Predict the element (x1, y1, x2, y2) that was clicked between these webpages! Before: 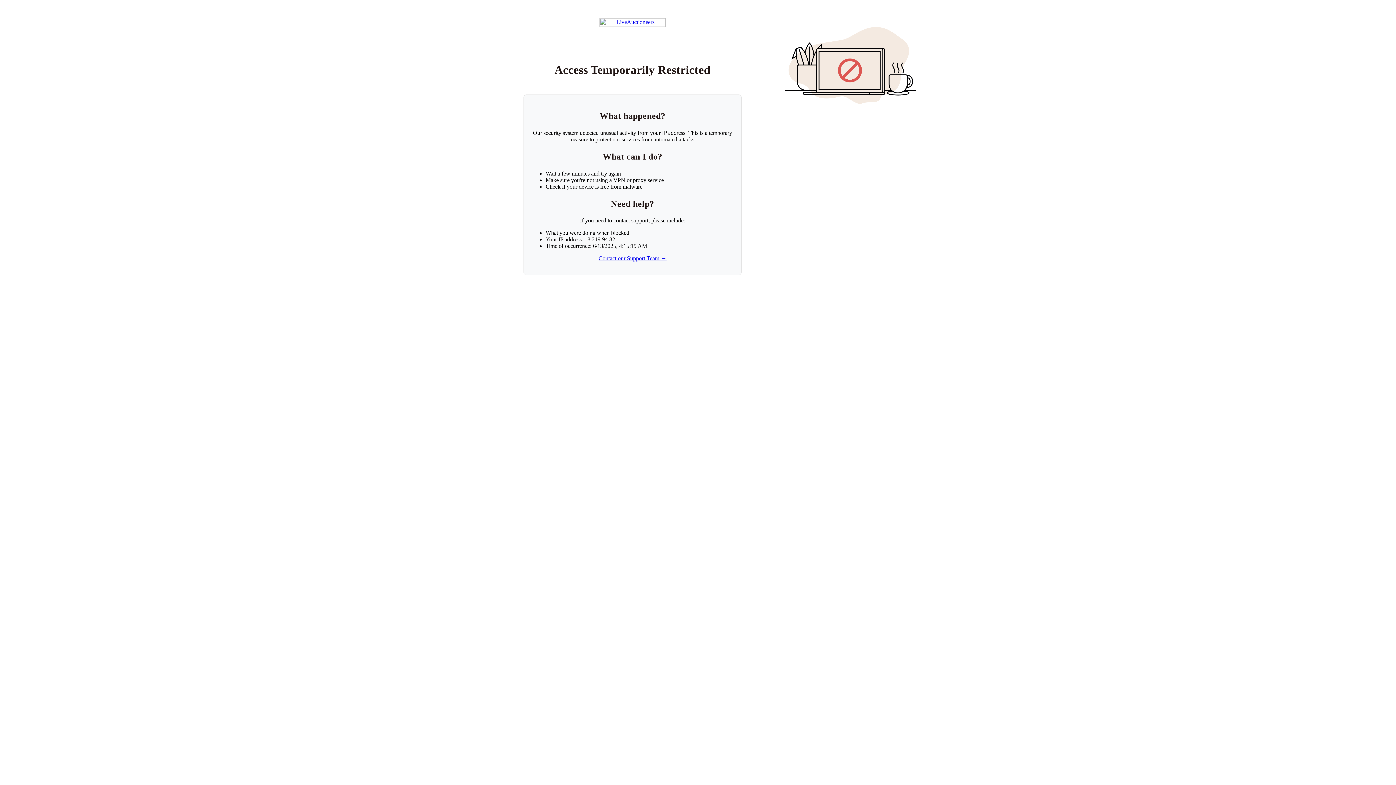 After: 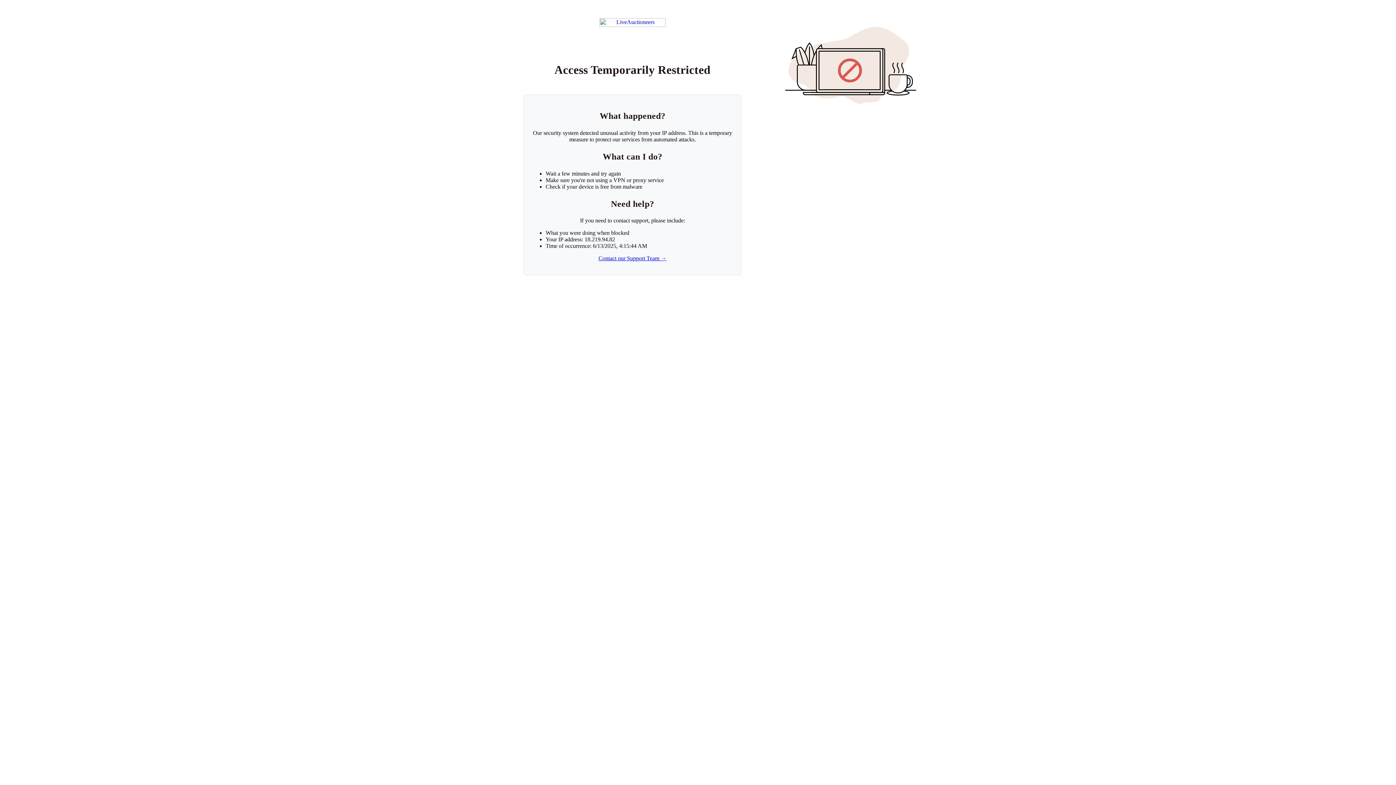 Action: bbox: (599, 18, 665, 26) label: Return to LiveAuctioneers homepage